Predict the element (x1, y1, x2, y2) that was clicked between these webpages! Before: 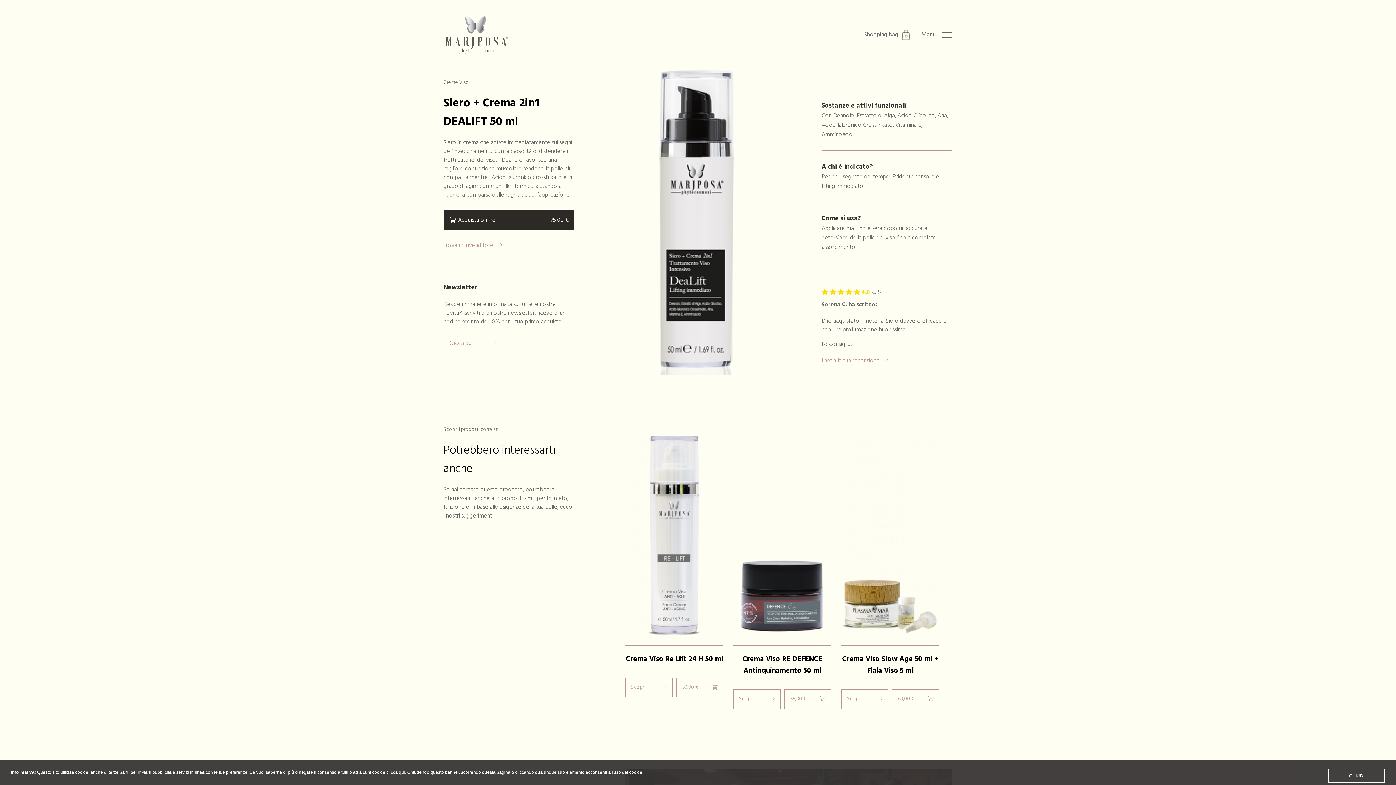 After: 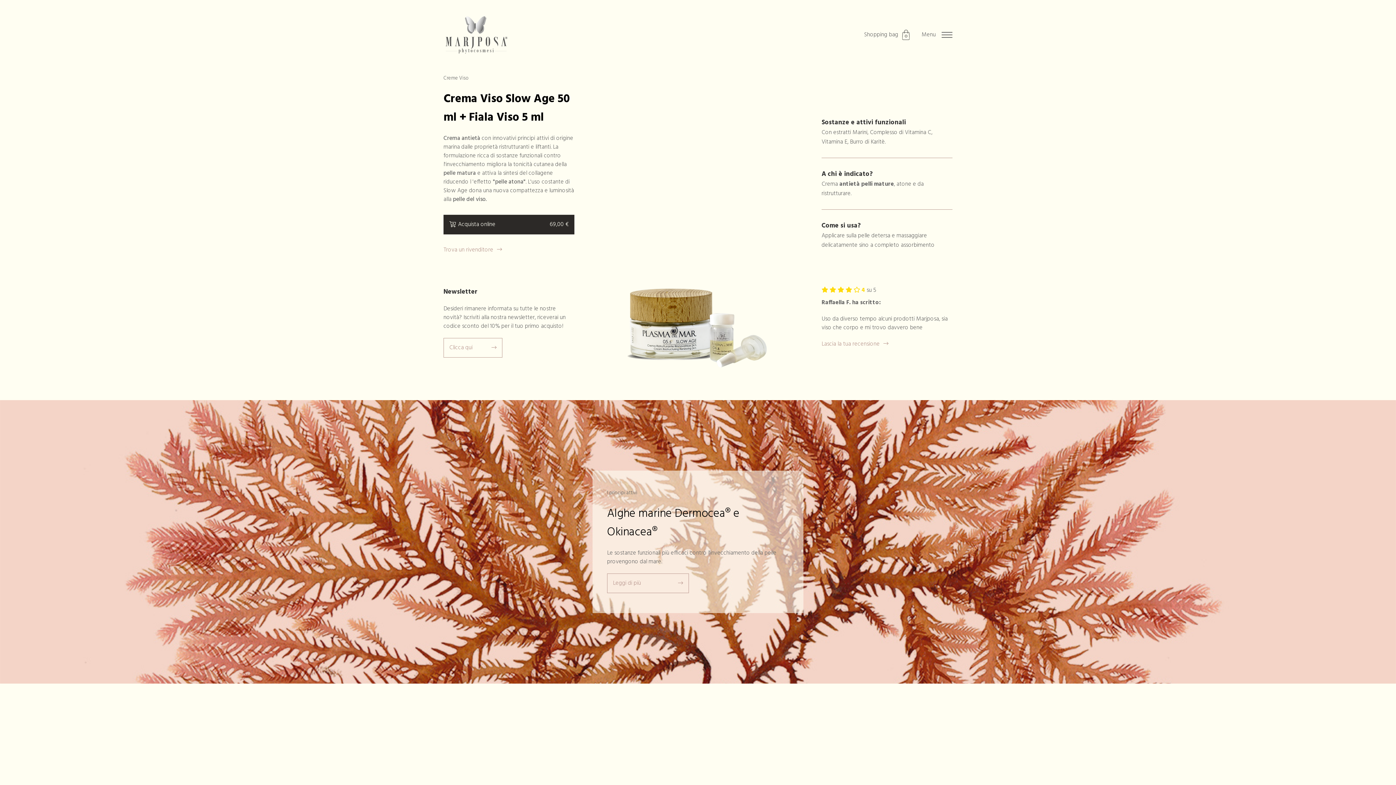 Action: label: Scopri bbox: (841, 689, 888, 709)